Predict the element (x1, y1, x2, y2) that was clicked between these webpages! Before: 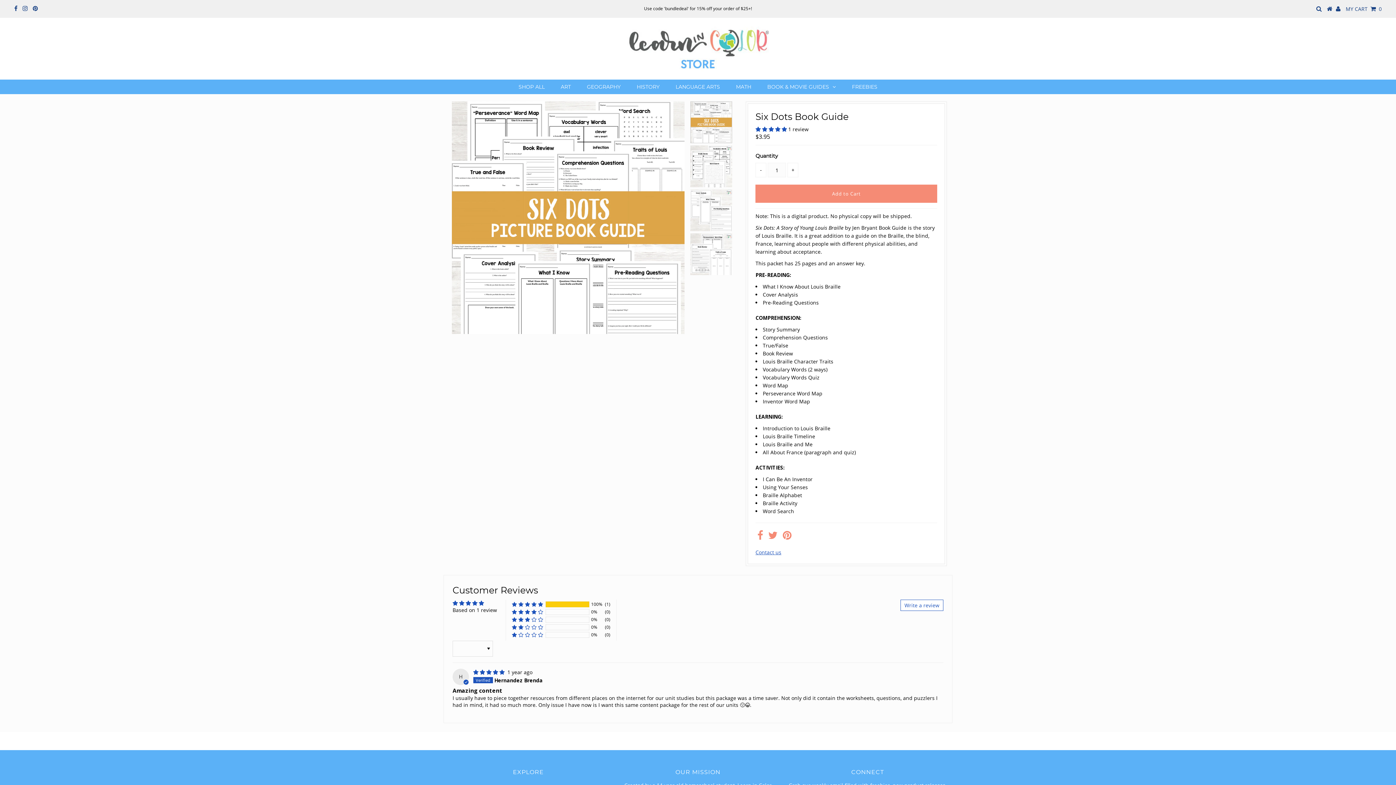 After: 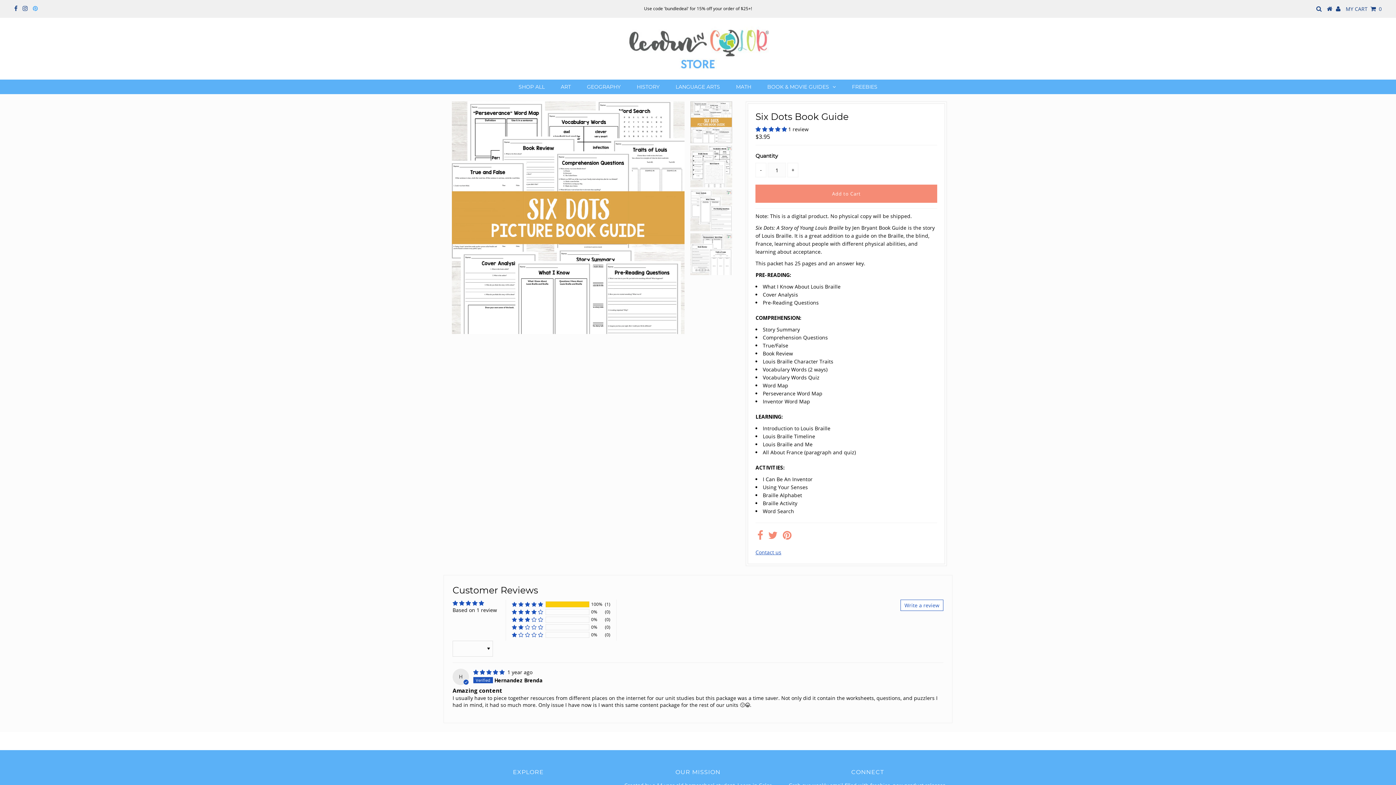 Action: bbox: (32, 5, 37, 12)